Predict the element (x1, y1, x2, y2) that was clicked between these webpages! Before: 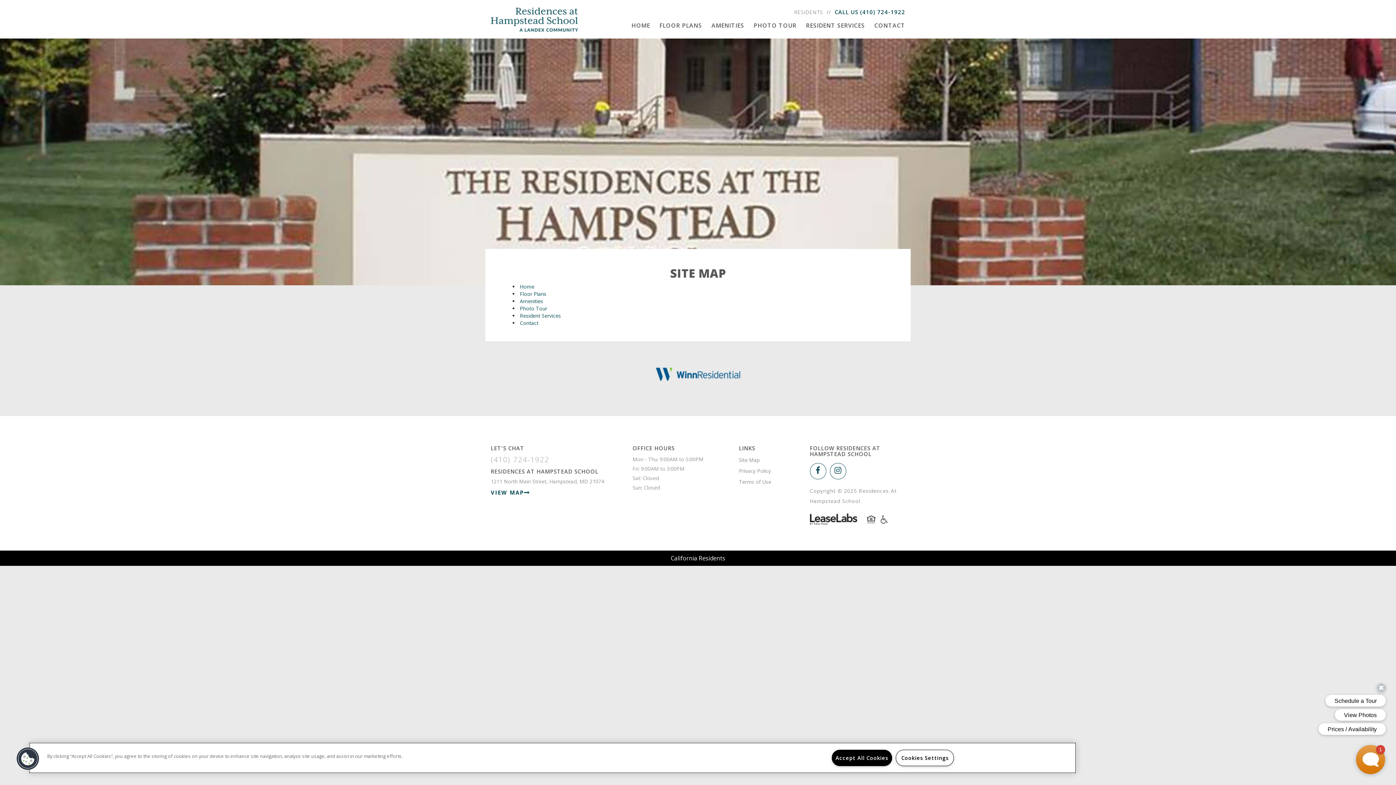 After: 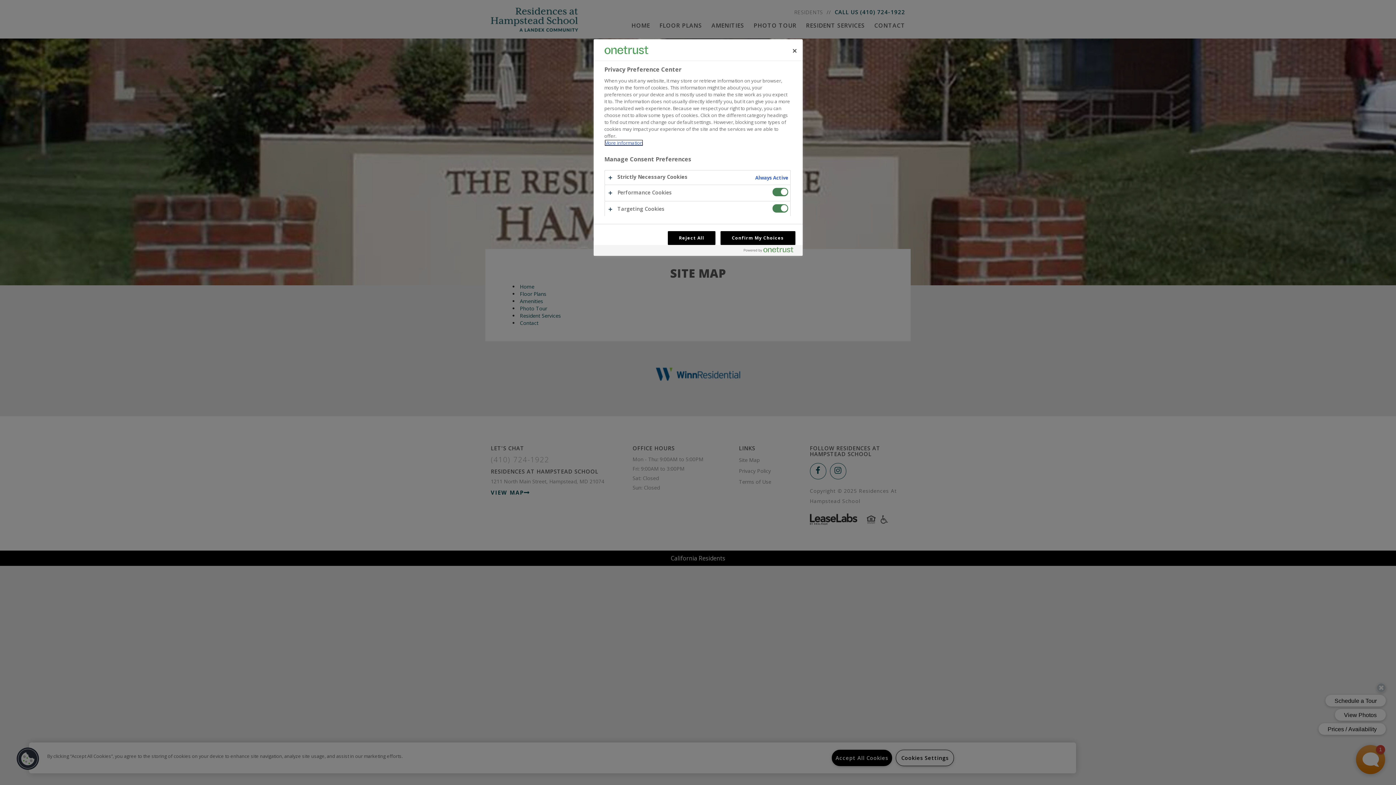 Action: label: Cookies Settings bbox: (896, 750, 954, 766)